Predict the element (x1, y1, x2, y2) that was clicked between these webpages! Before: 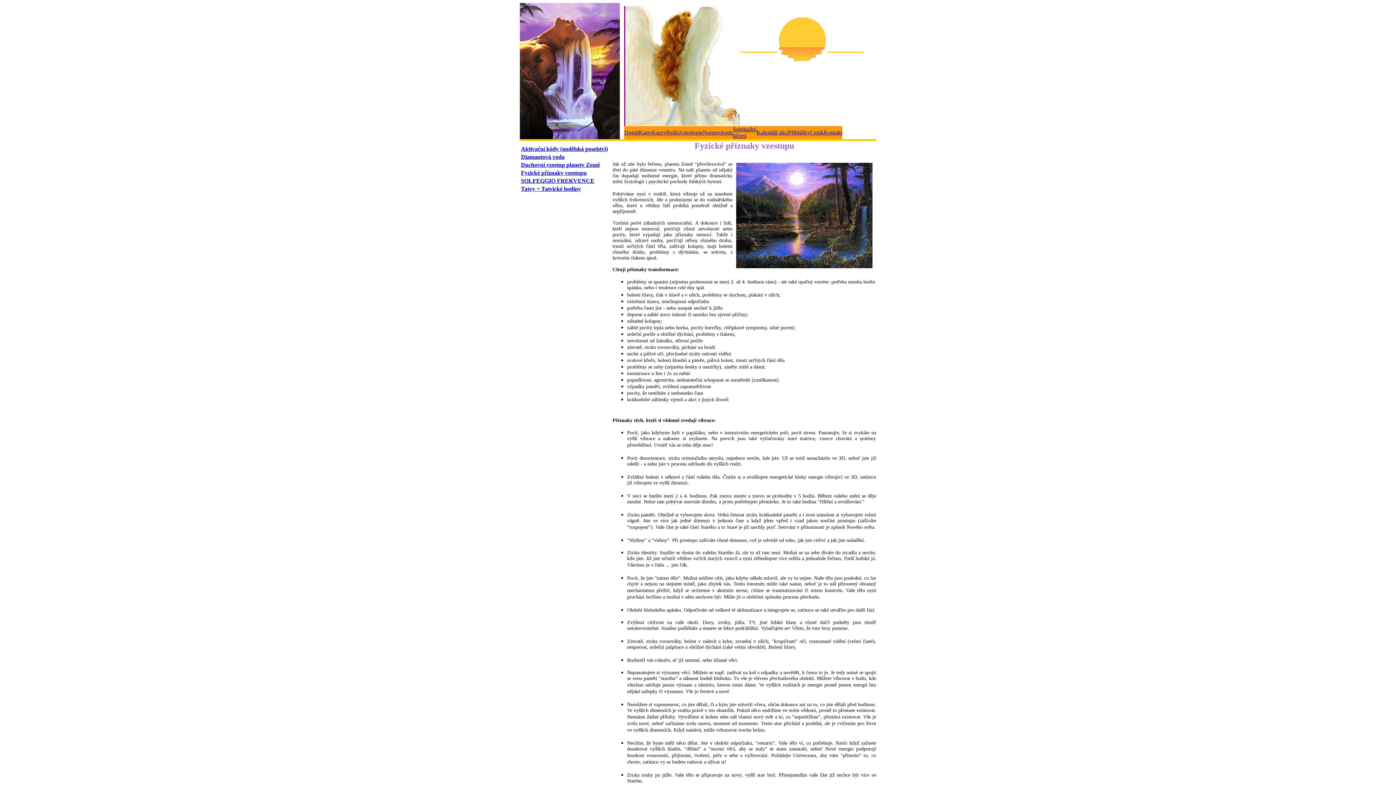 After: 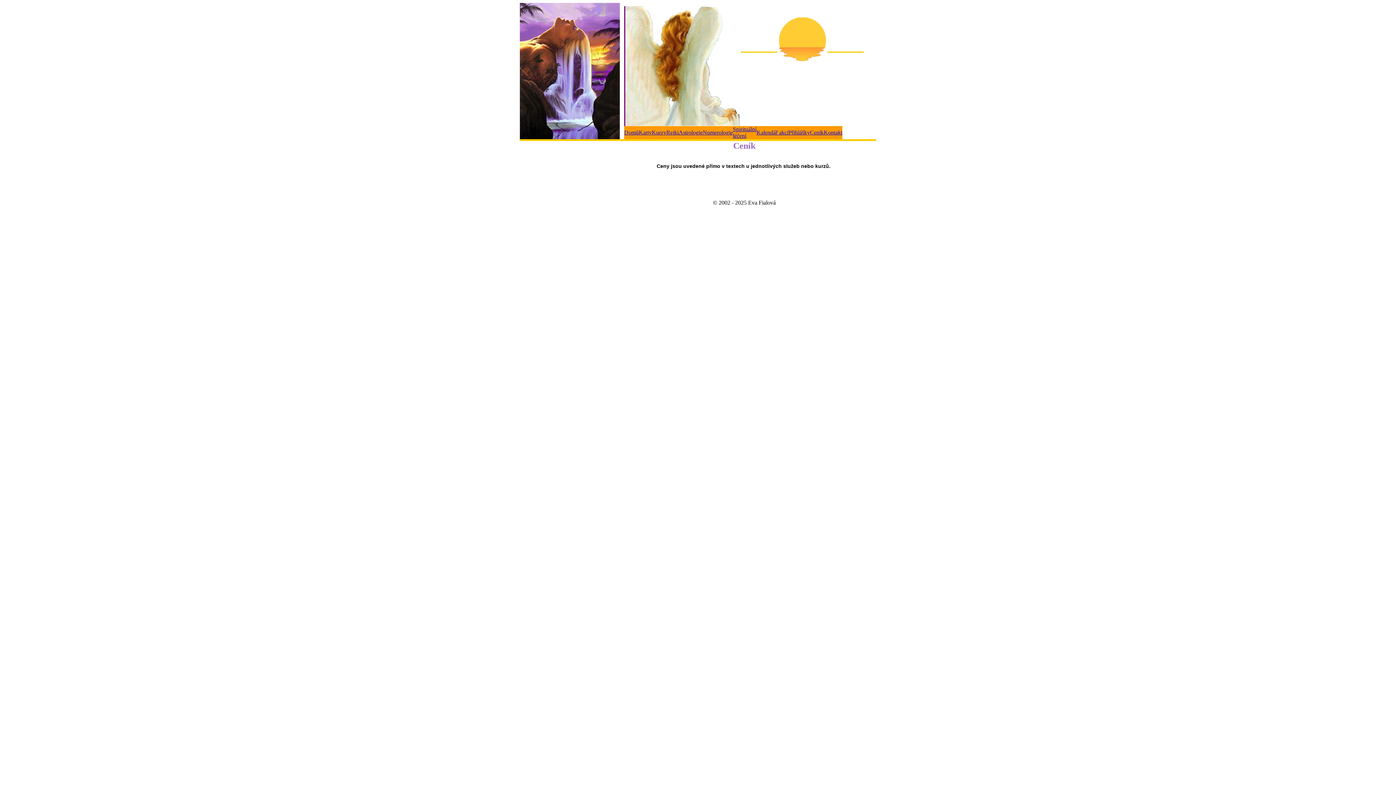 Action: label: Ceník bbox: (810, 129, 824, 135)